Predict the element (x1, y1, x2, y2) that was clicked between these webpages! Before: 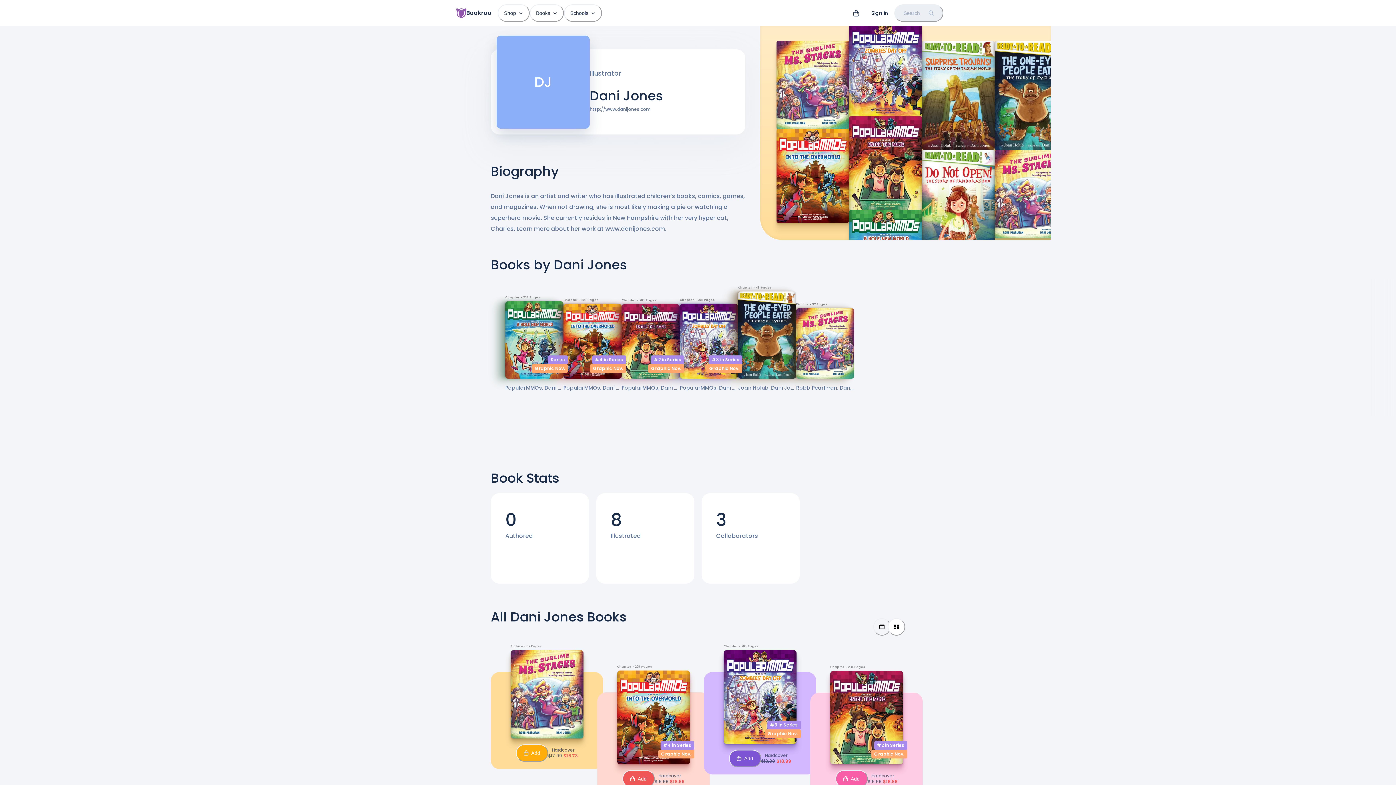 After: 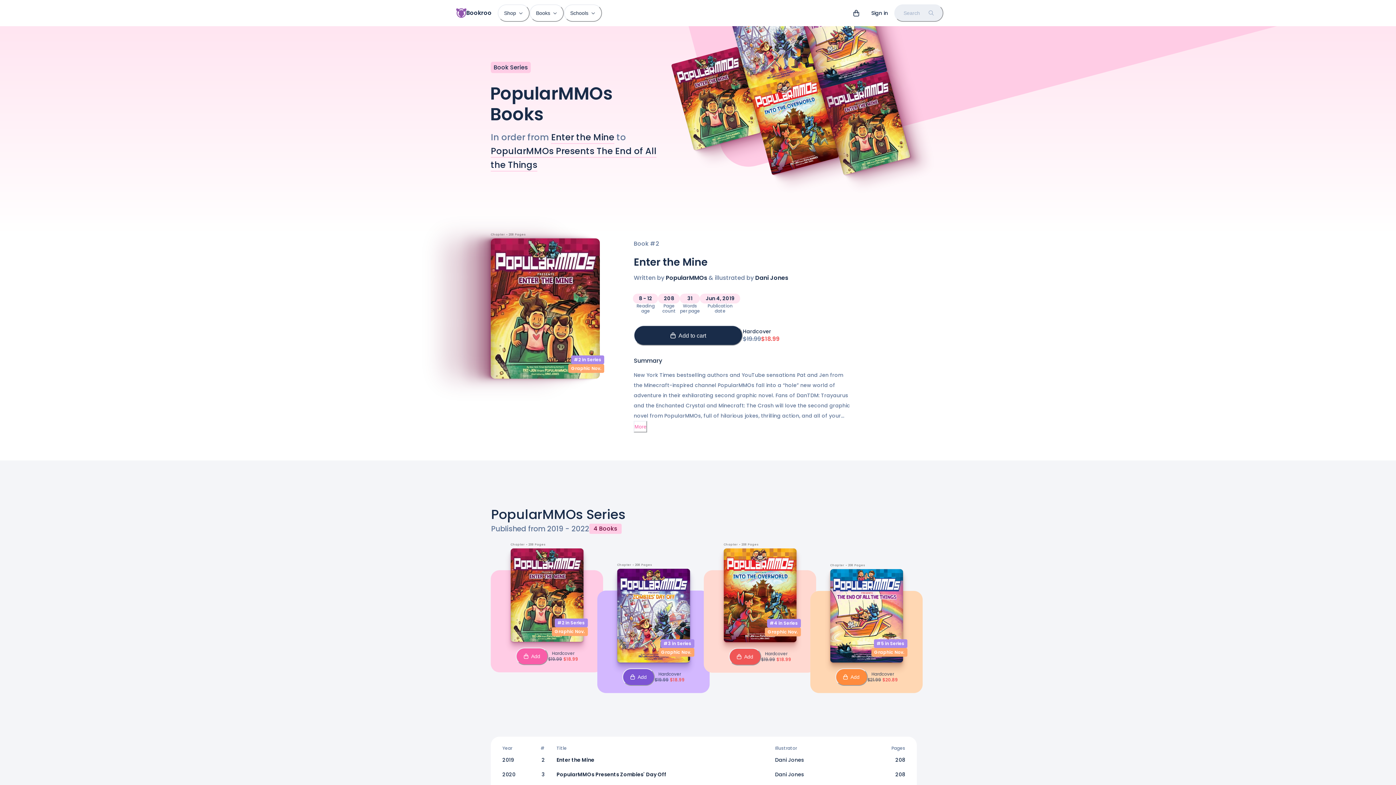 Action: label: #2 in Series bbox: (874, 741, 907, 750)